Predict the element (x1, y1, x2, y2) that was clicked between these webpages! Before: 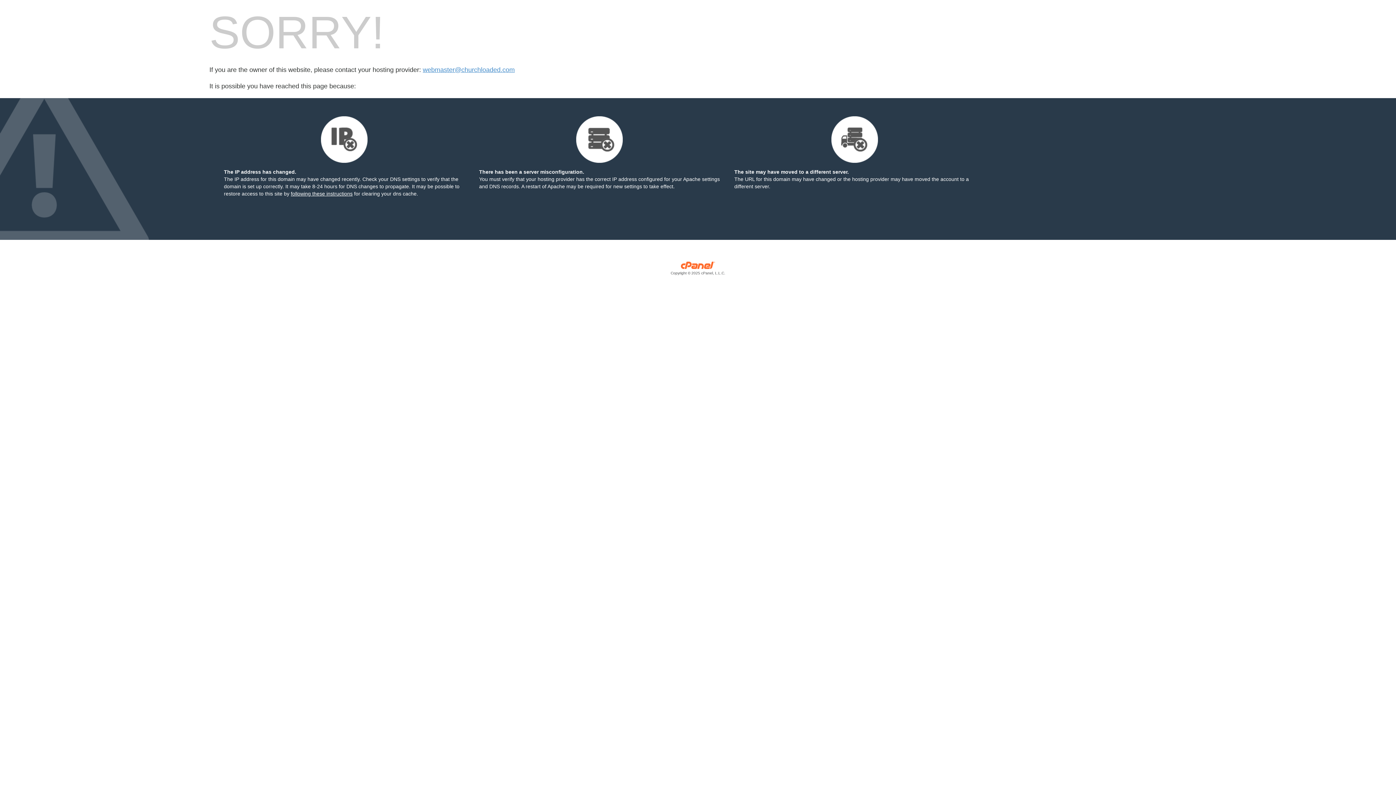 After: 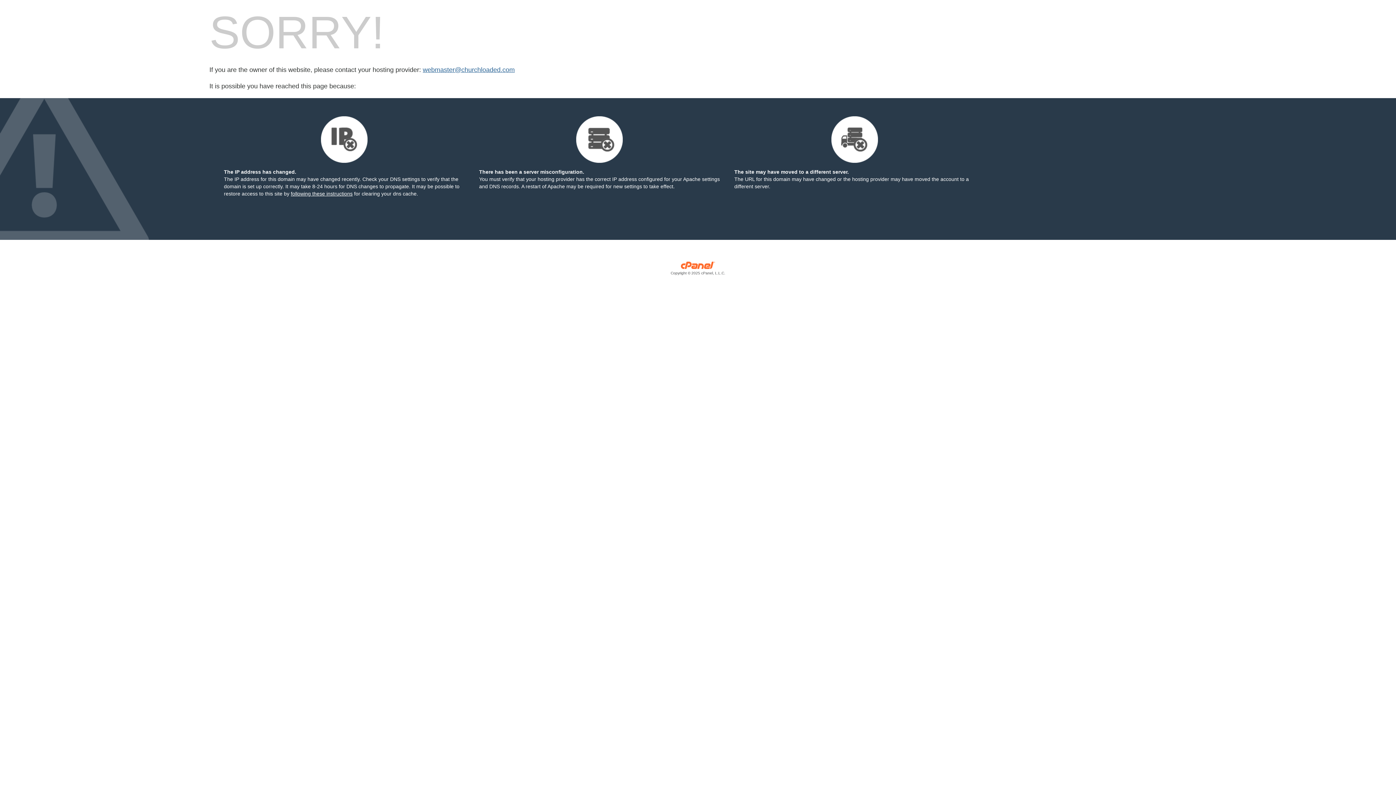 Action: bbox: (422, 66, 514, 73) label: webmaster@churchloaded.com